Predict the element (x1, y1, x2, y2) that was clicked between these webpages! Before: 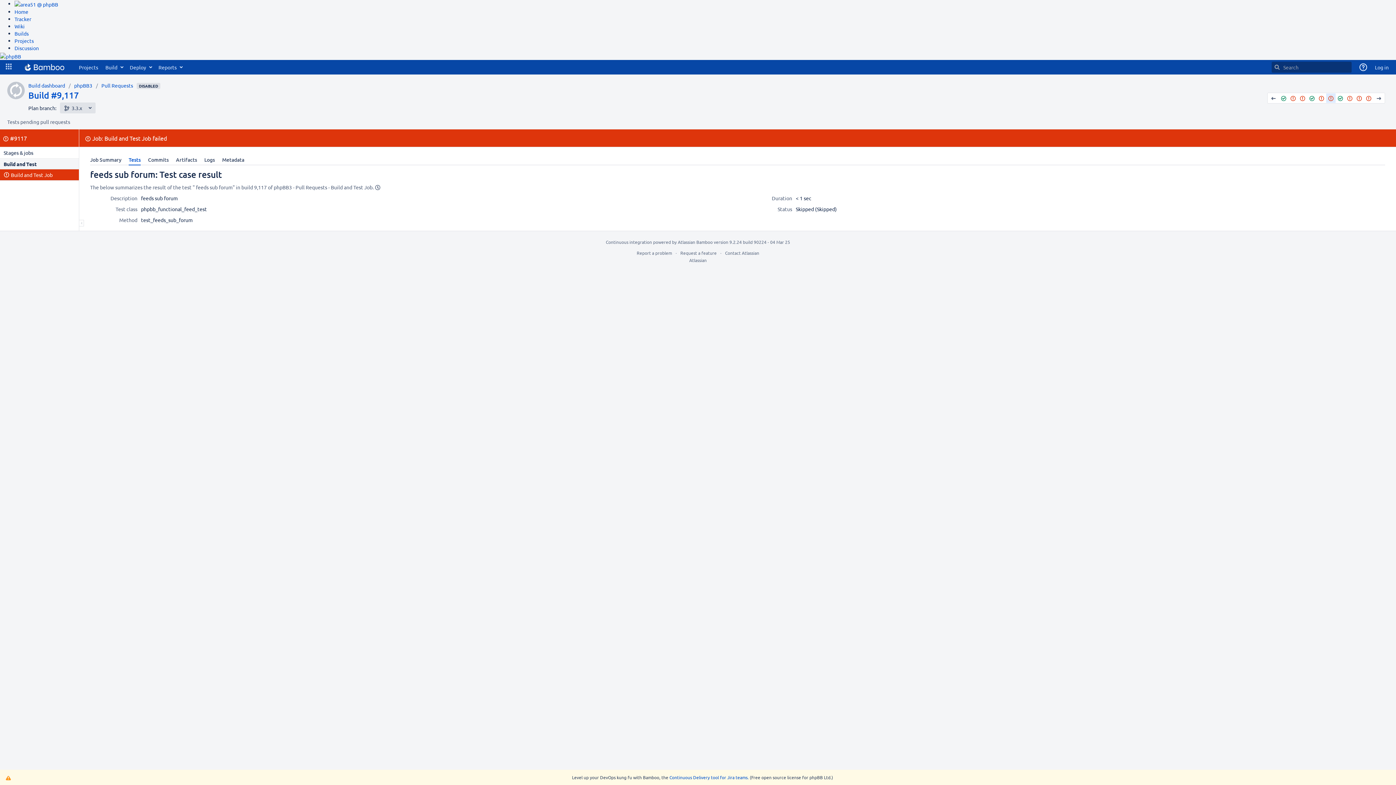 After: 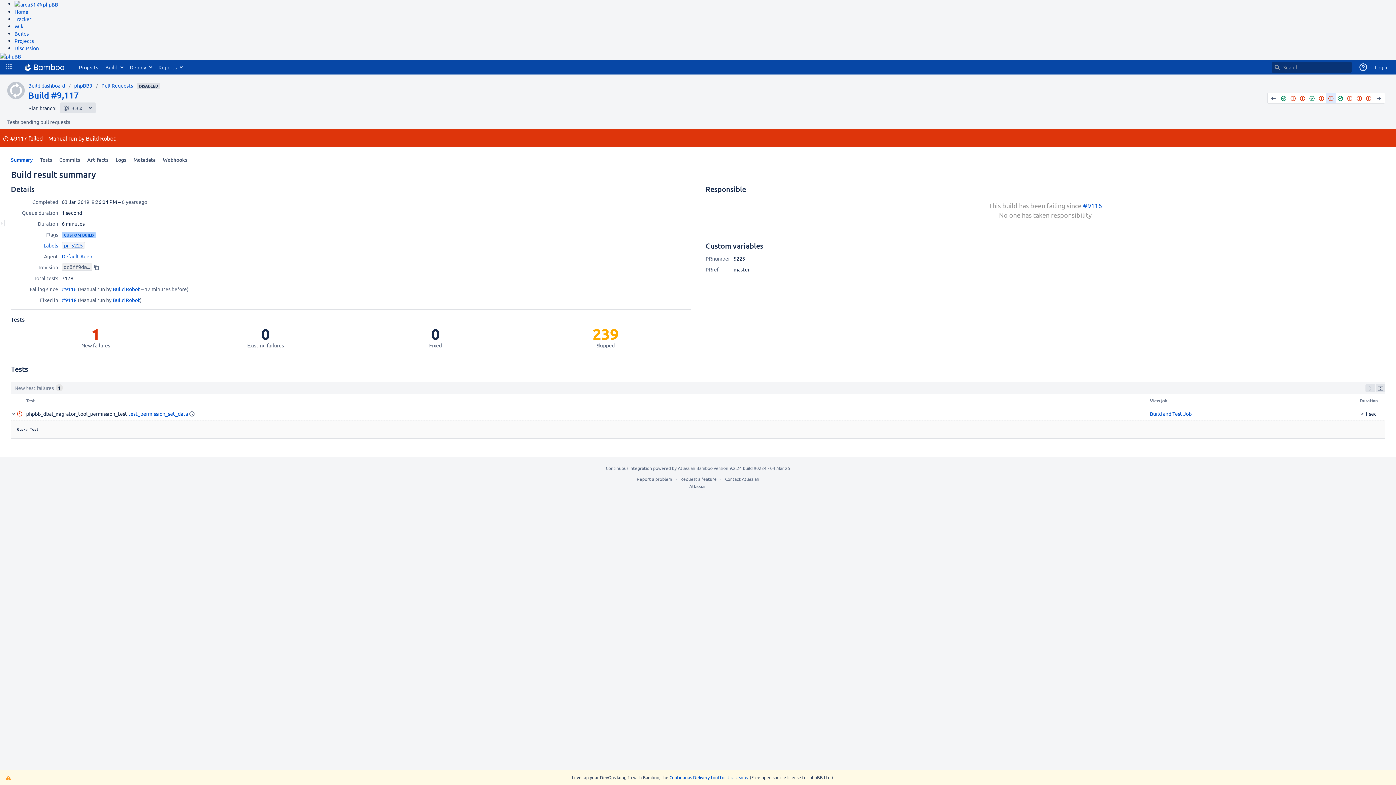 Action: label: Build #9,117 bbox: (28, 89, 78, 100)